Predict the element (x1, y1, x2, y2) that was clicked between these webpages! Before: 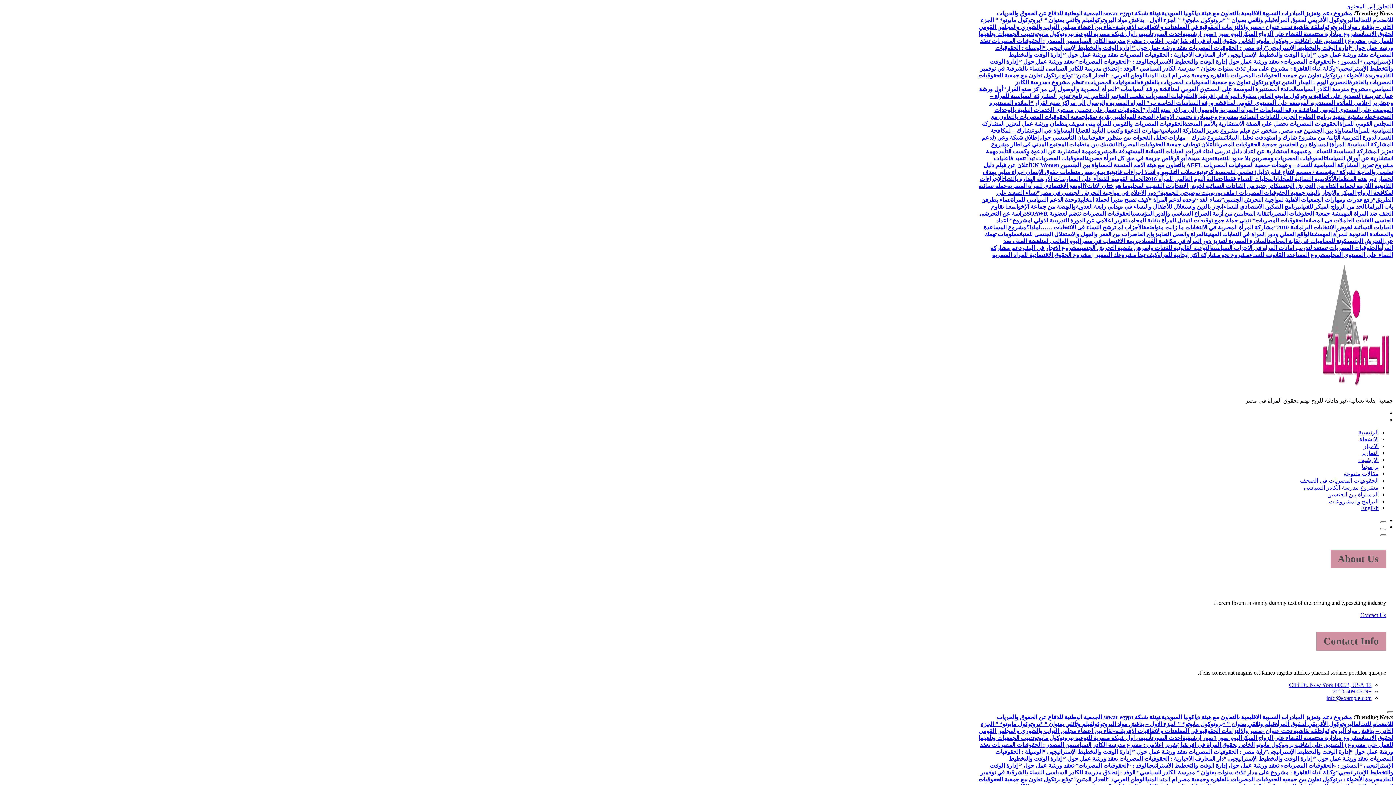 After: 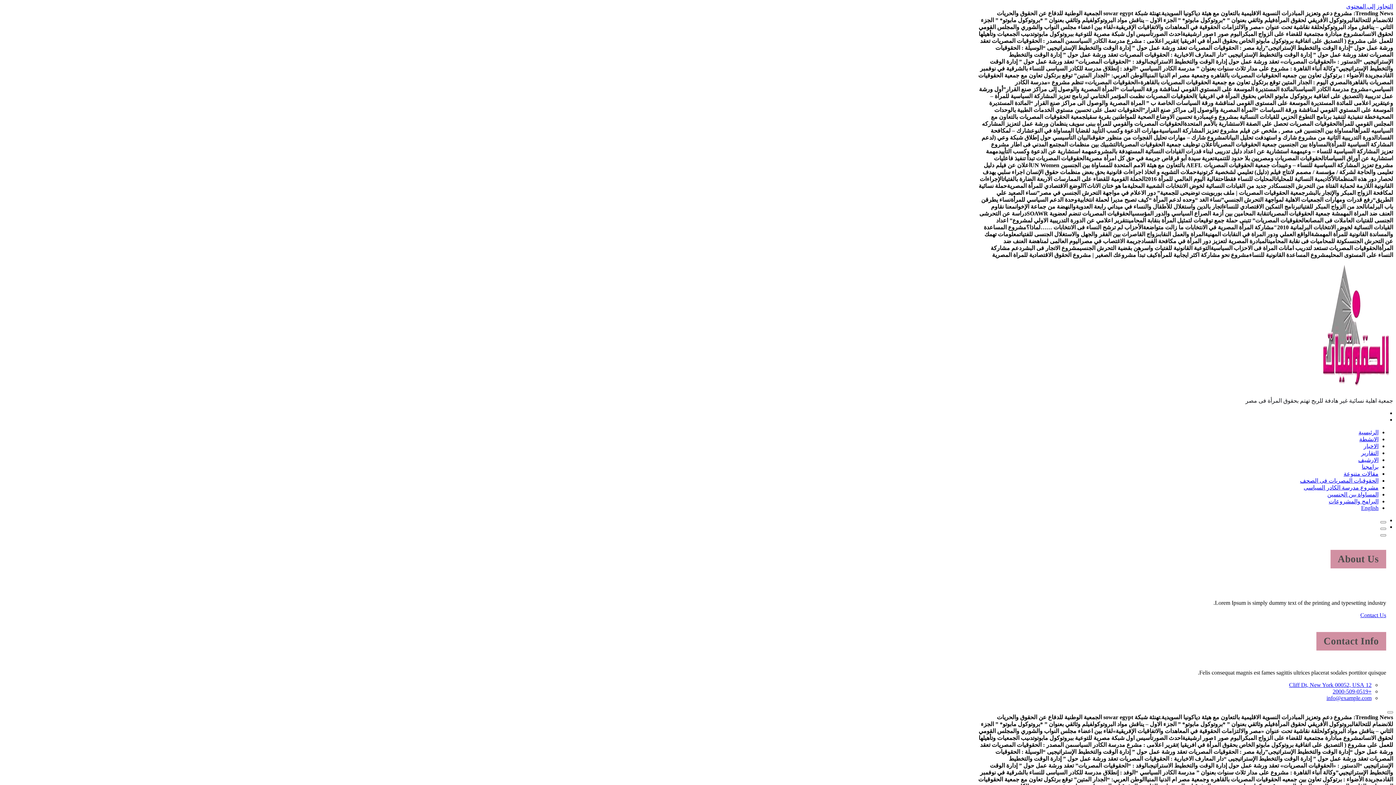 Action: label: مشروع المساعدة القانونية للنساء bbox: (1249, 252, 1329, 258)